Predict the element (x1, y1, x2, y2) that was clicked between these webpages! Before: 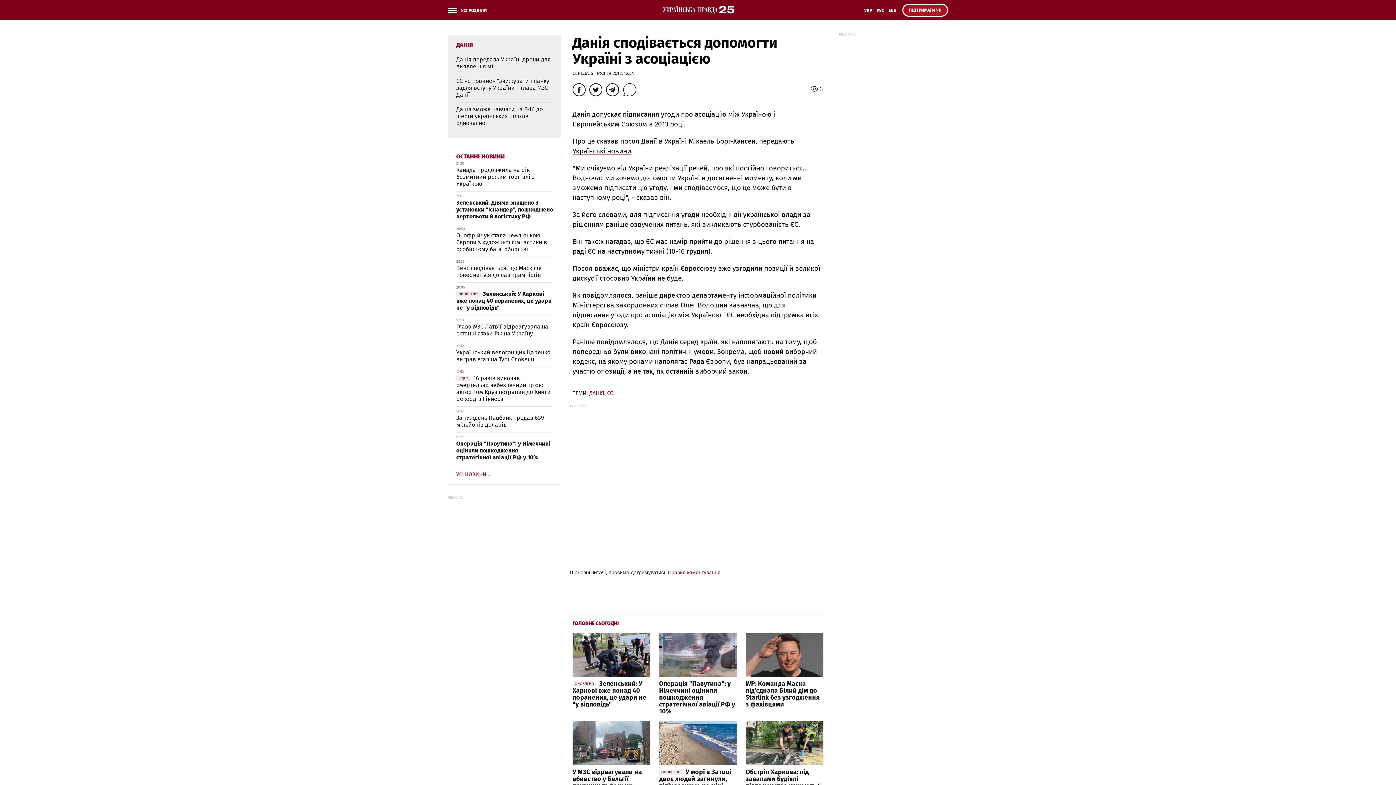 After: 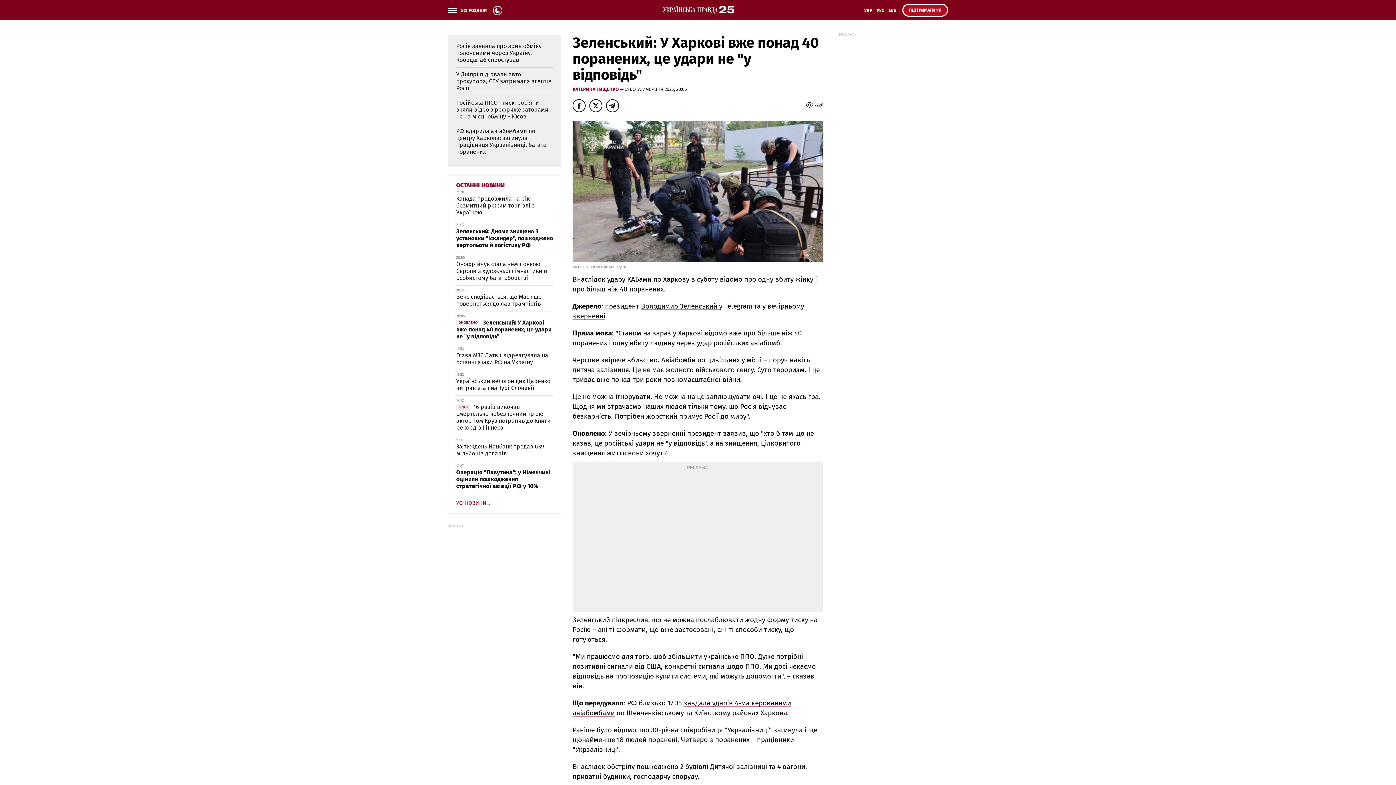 Action: bbox: (456, 291, 551, 310) label: ОНОВЛЕНОЗеленський: У Харкові вже понад 40 поранених, це удари не "у відповідь"